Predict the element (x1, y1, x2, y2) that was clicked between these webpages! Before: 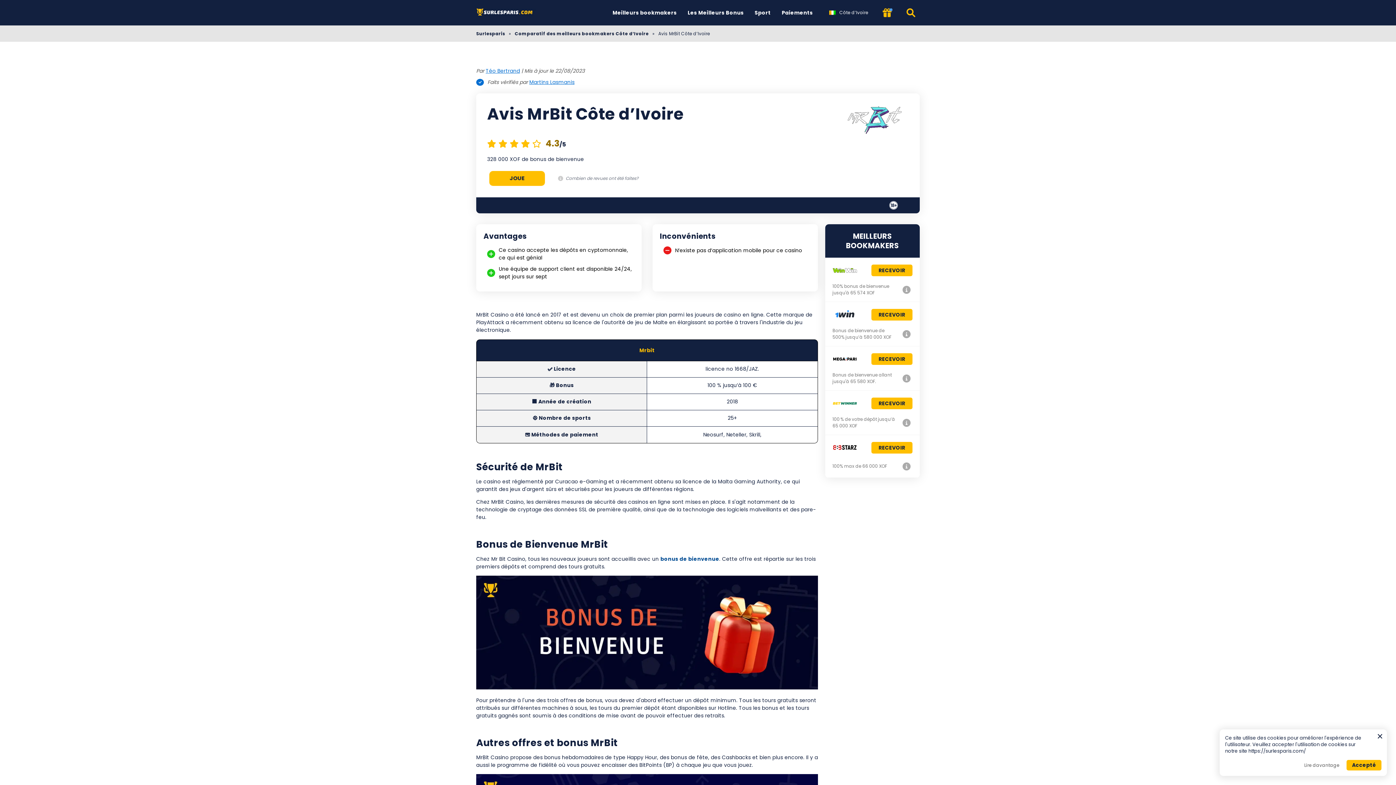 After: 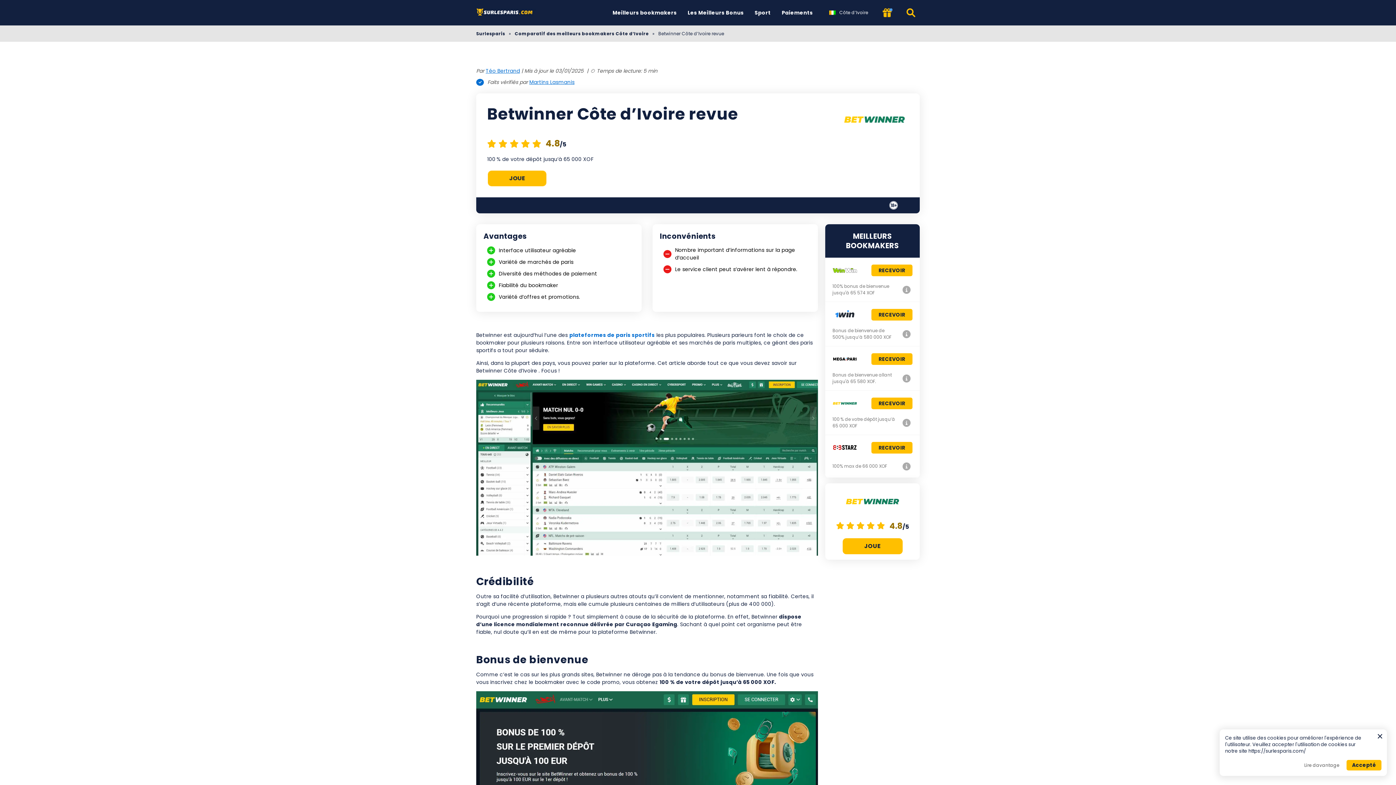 Action: bbox: (832, 396, 865, 410)